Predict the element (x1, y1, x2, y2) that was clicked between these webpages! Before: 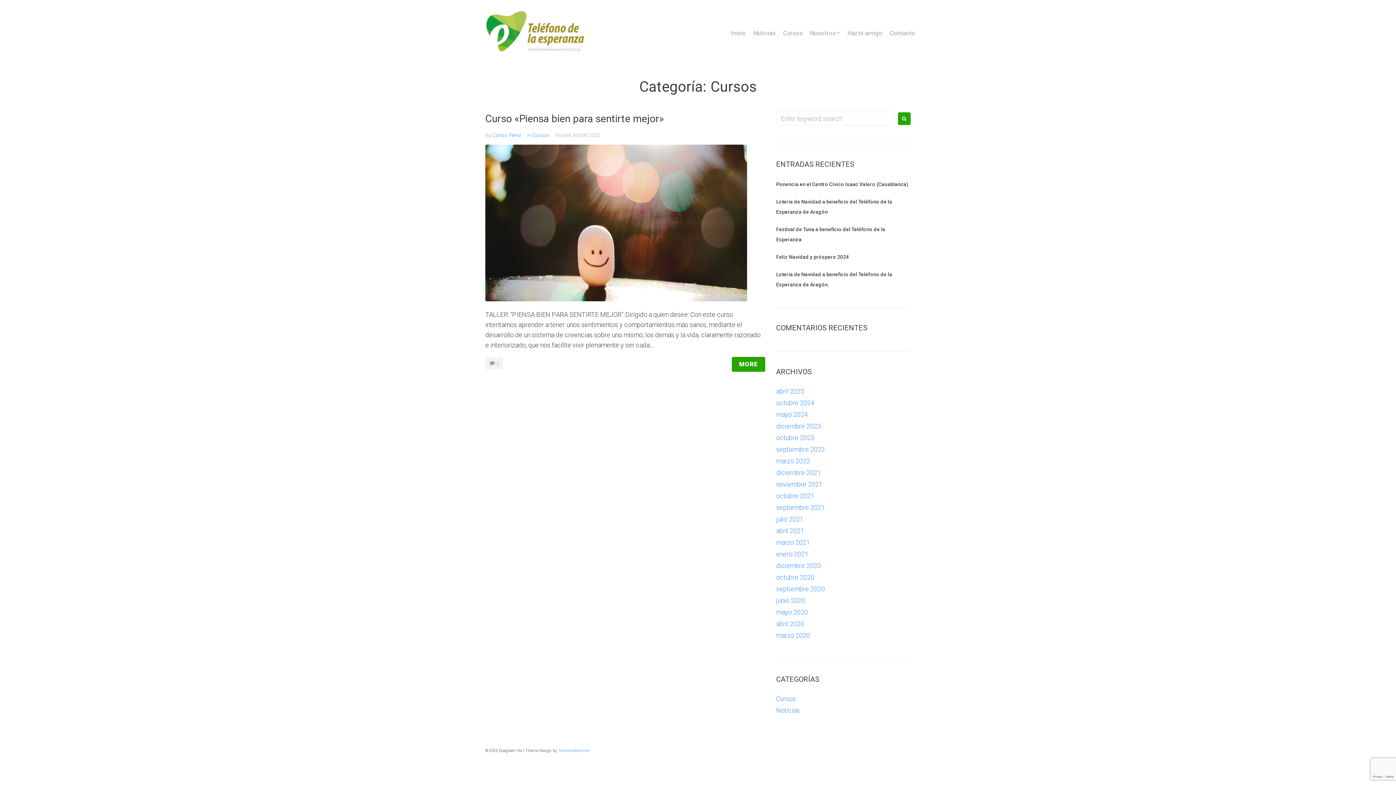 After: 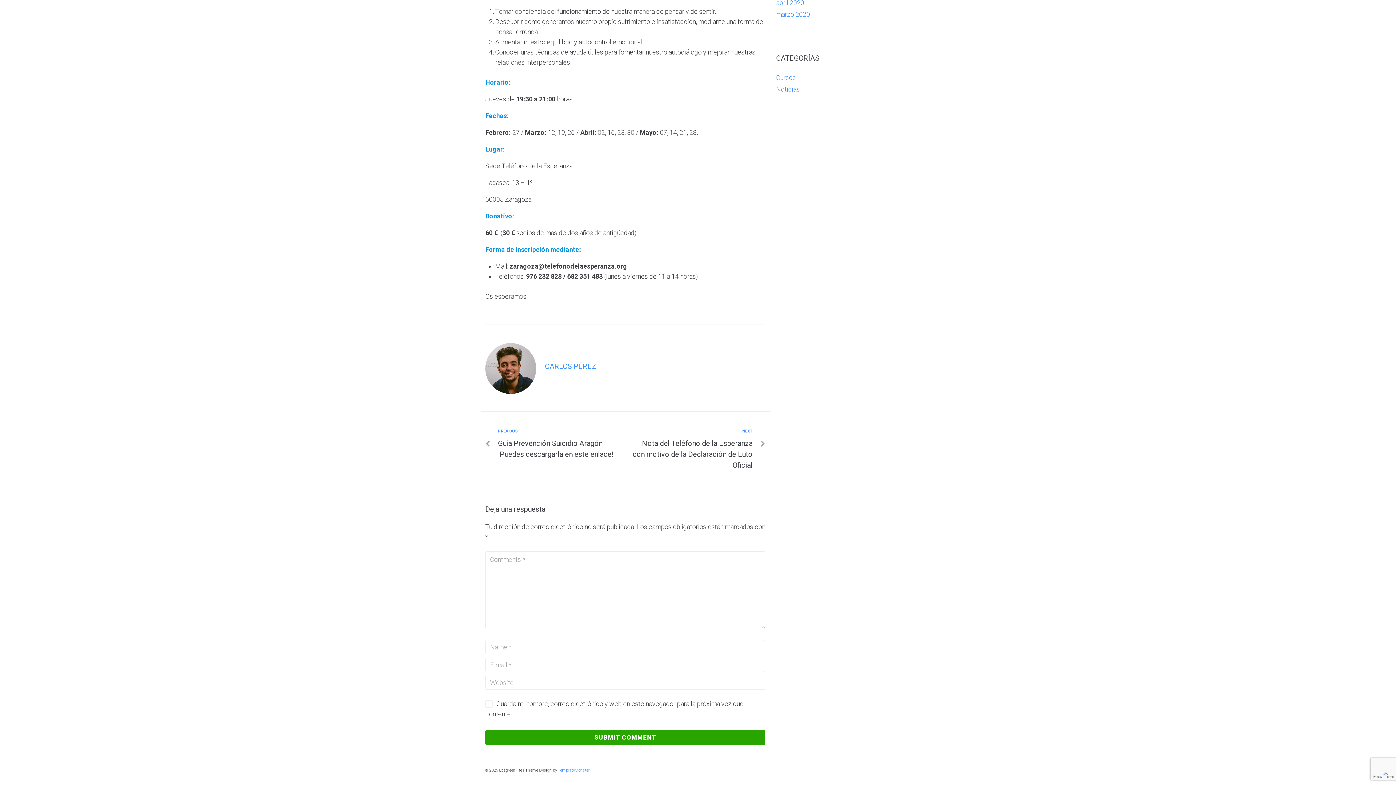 Action: label:  0 bbox: (485, 357, 503, 369)